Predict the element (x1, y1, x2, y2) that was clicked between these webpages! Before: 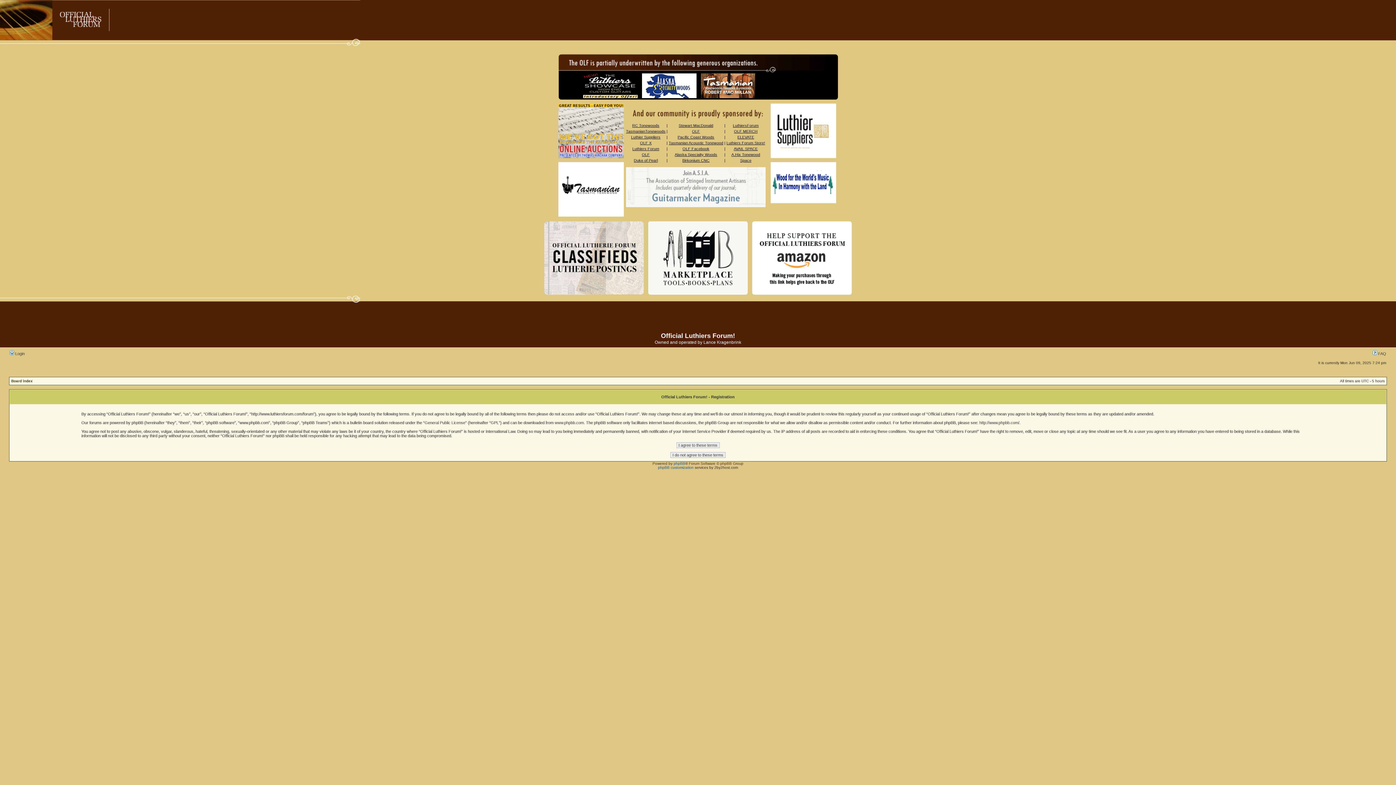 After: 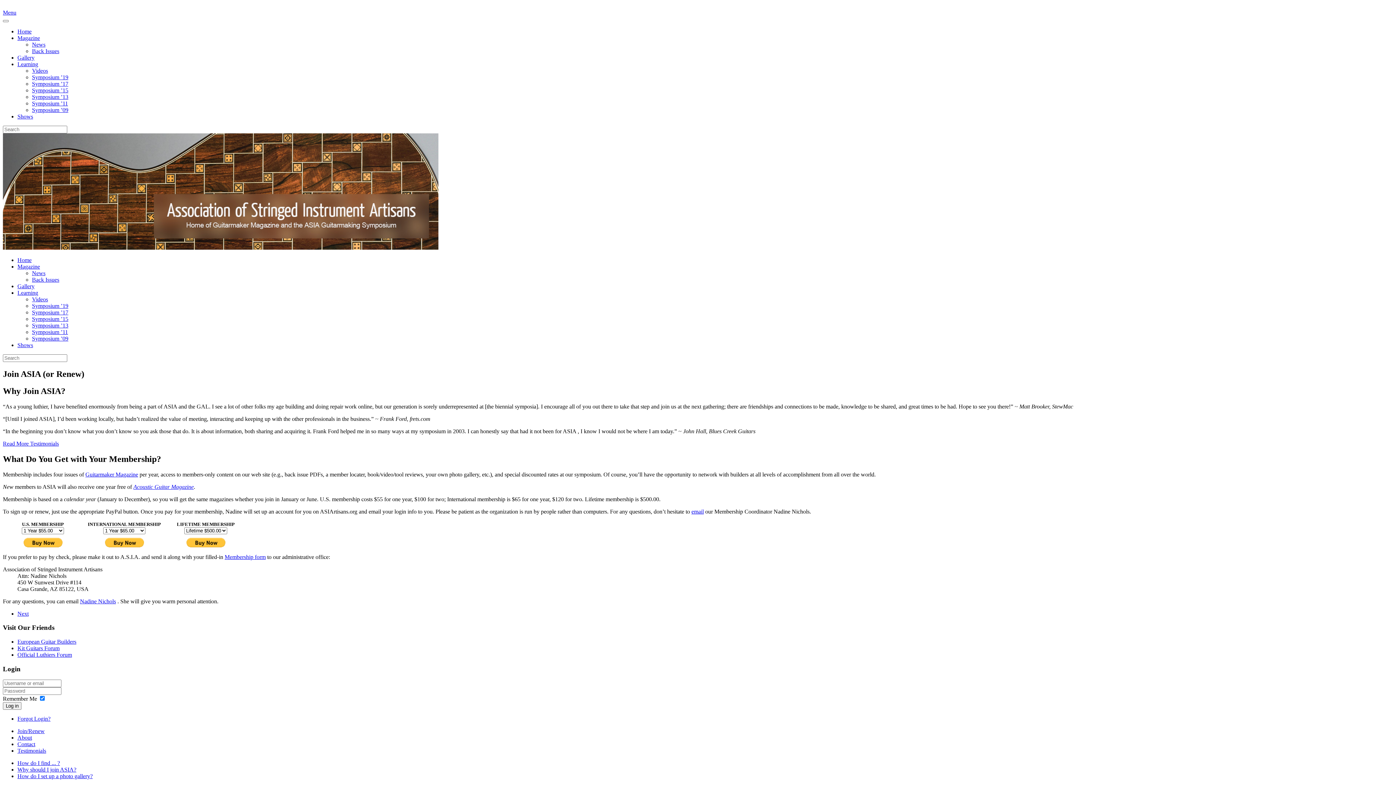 Action: bbox: (626, 204, 765, 208)